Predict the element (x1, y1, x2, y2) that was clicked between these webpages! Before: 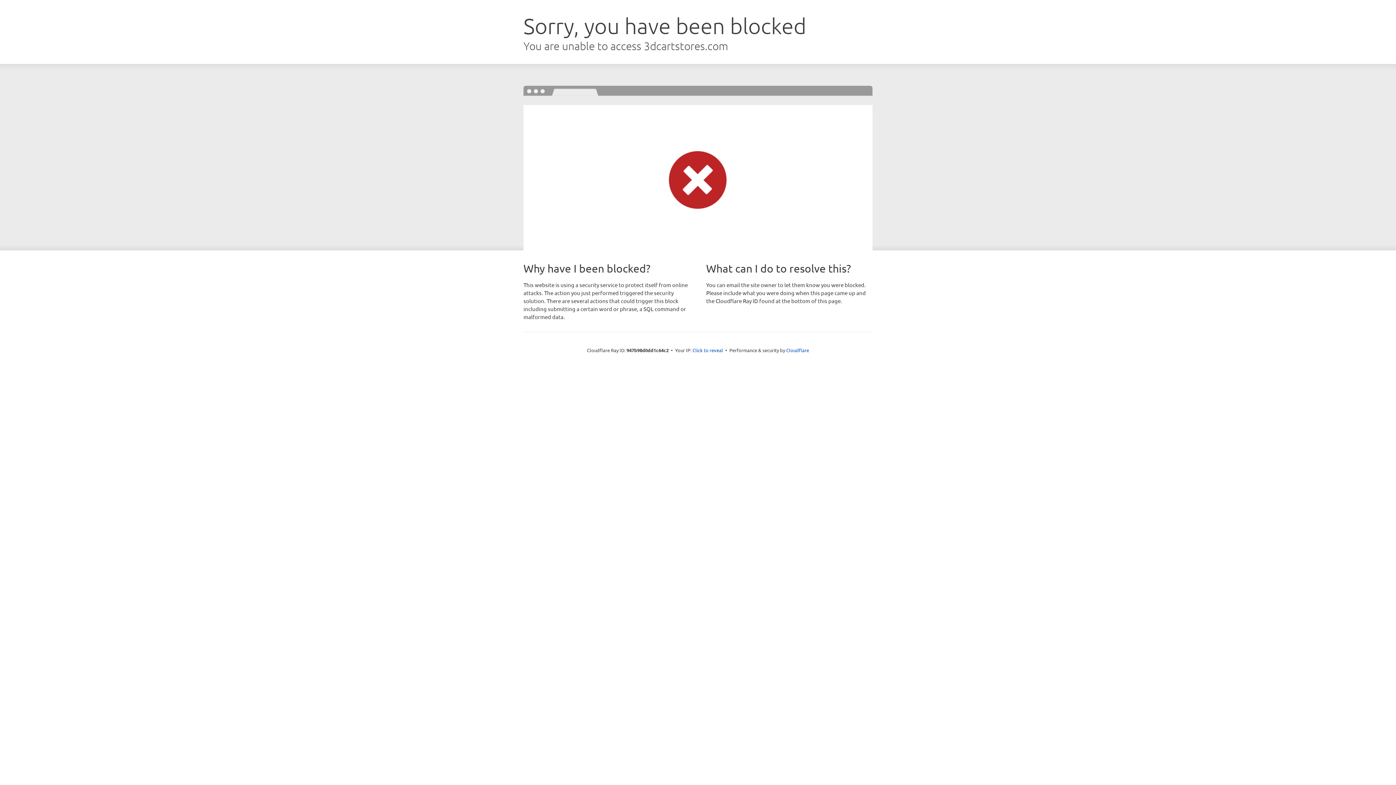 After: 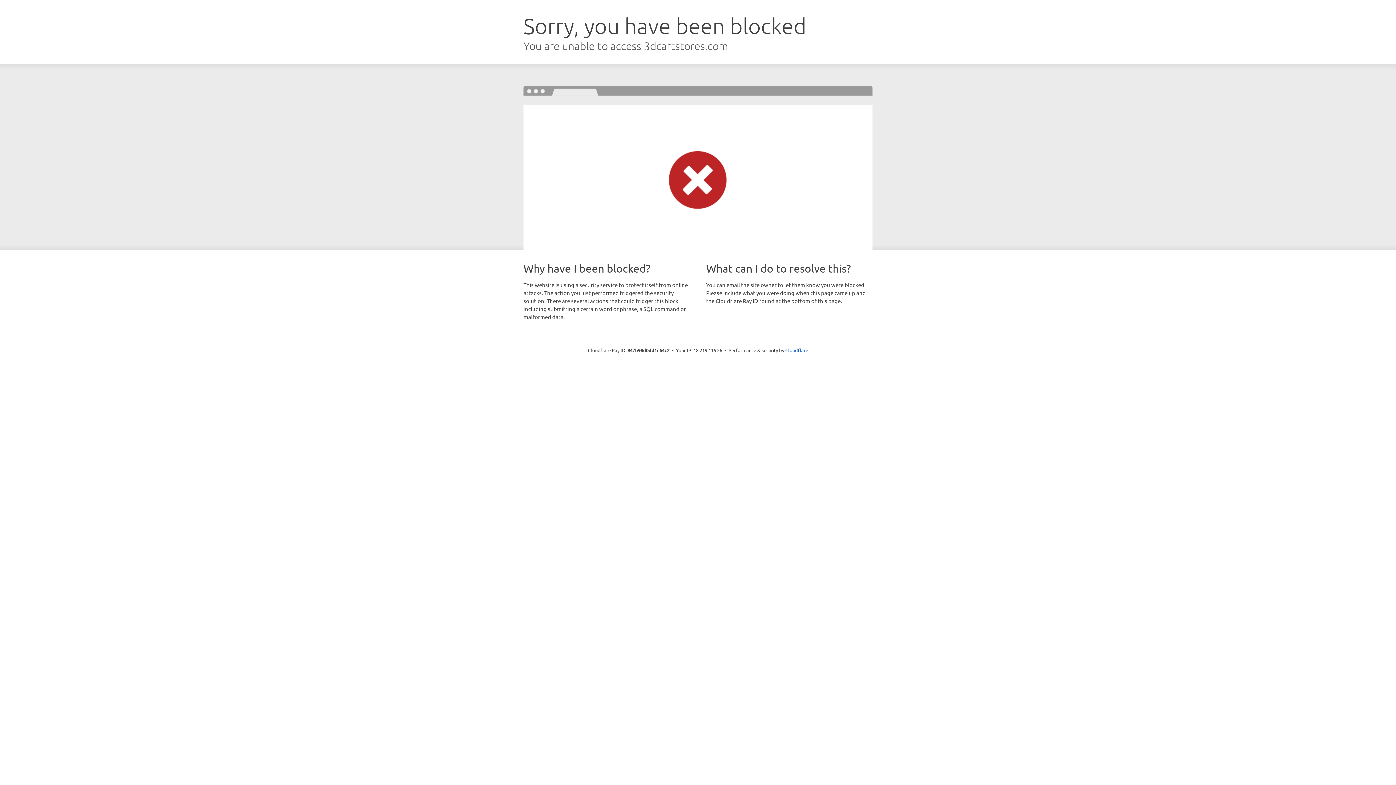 Action: label: Click to reveal bbox: (692, 346, 723, 353)